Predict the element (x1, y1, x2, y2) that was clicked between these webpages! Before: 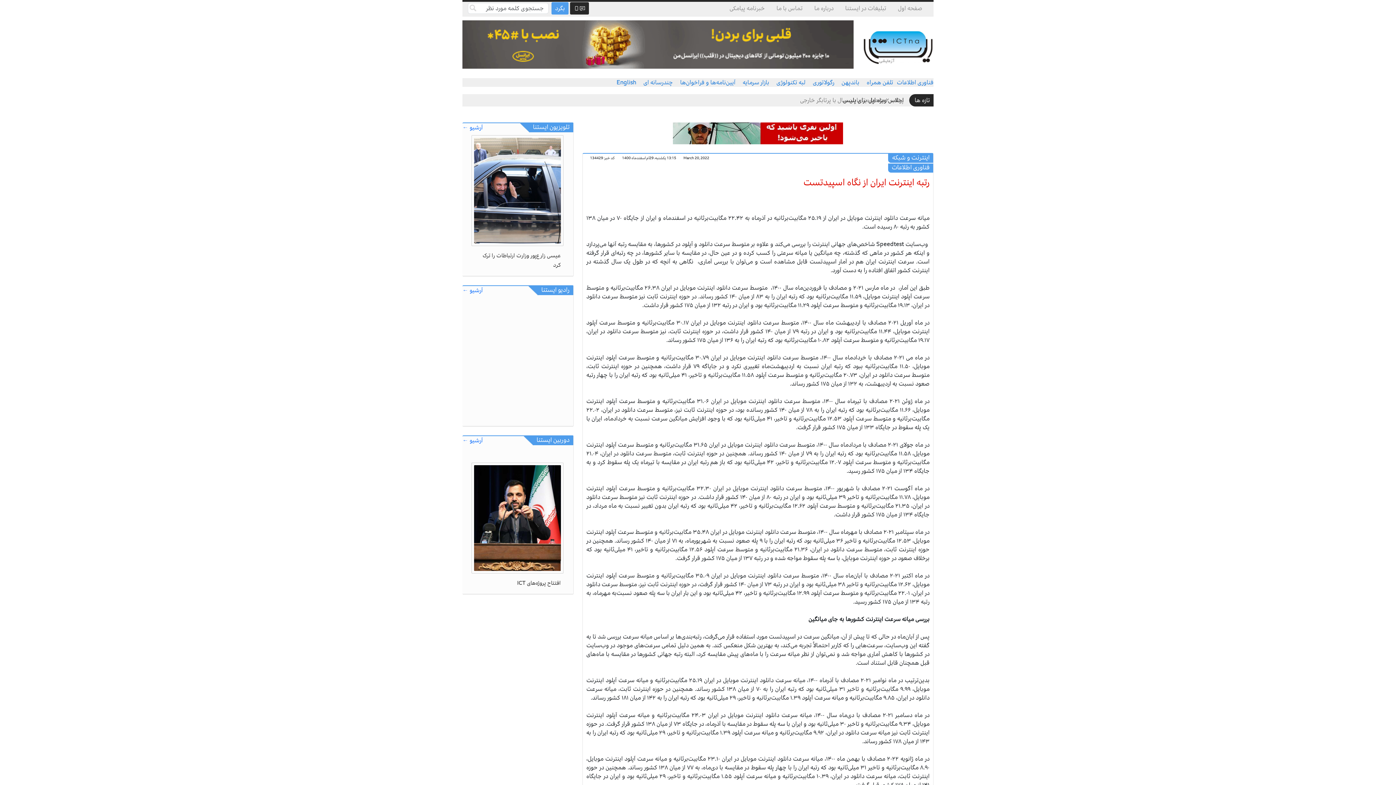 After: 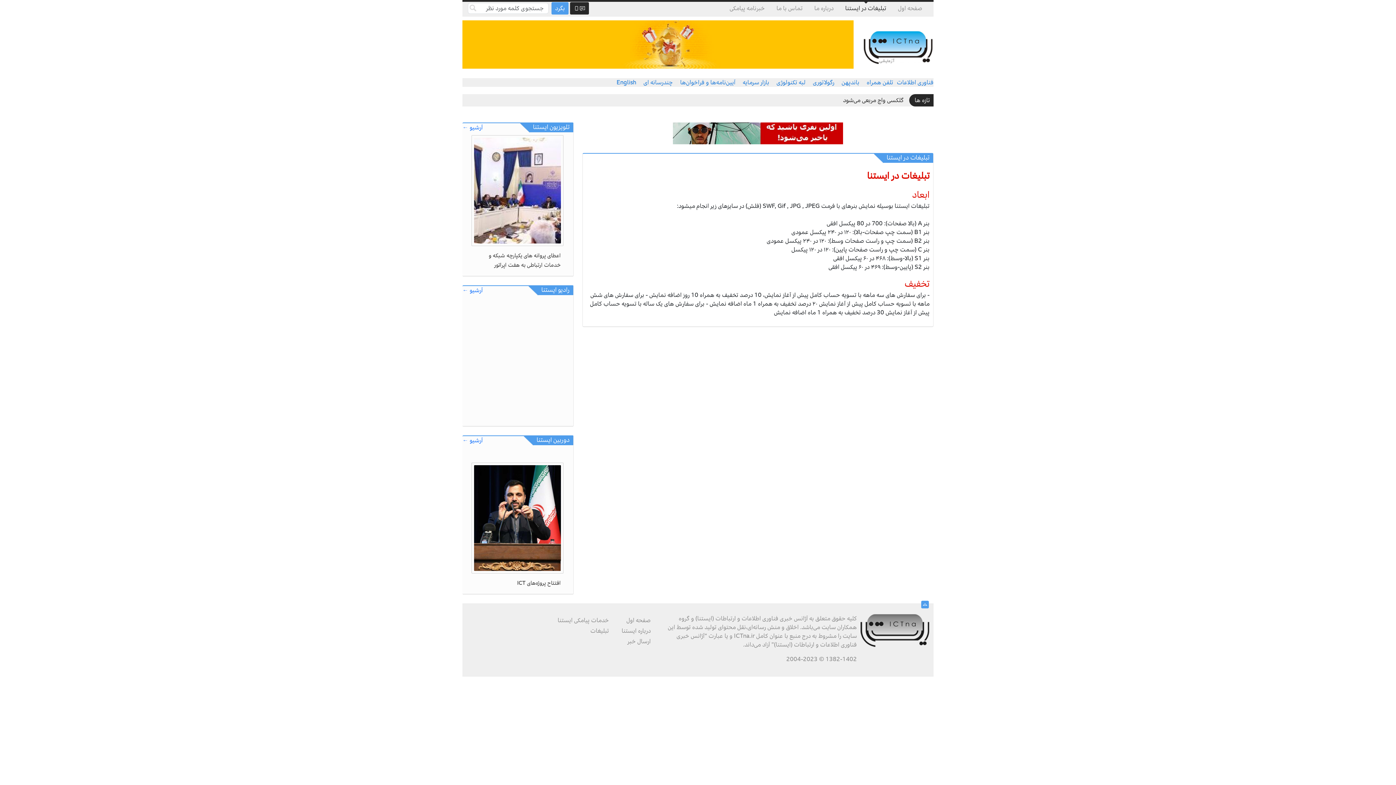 Action: bbox: (839, 1, 892, 15) label: تبلیغات در ایستنا